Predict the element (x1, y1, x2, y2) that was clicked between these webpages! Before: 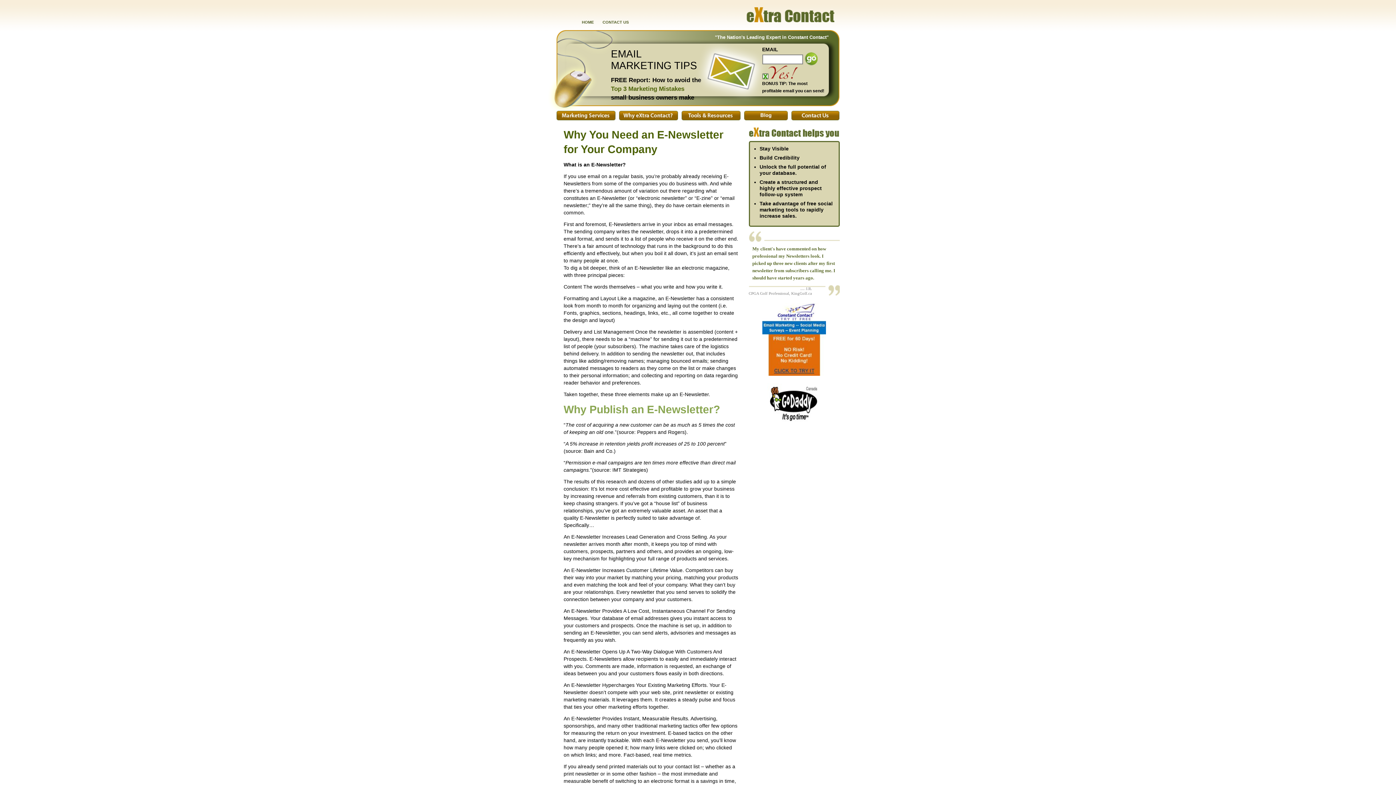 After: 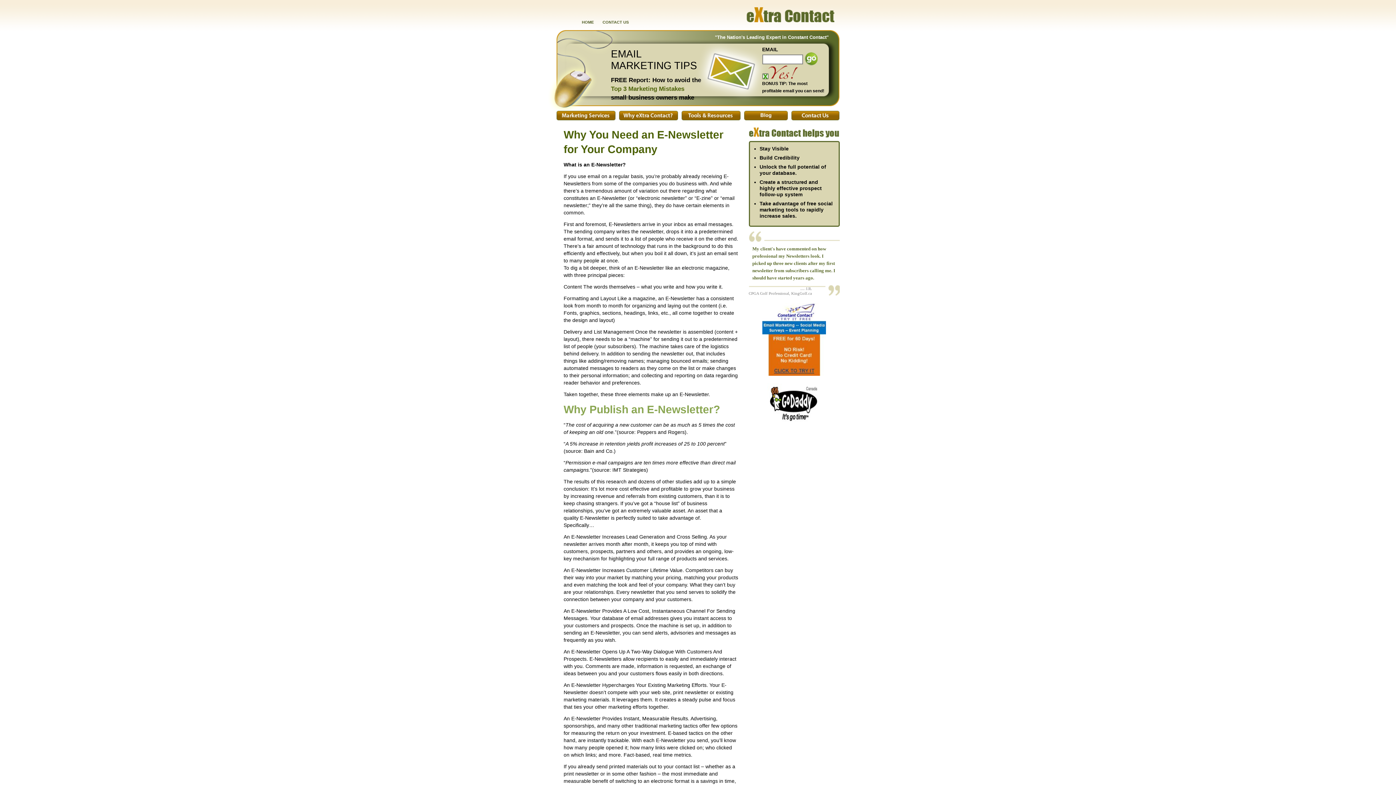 Action: bbox: (762, 371, 826, 377)